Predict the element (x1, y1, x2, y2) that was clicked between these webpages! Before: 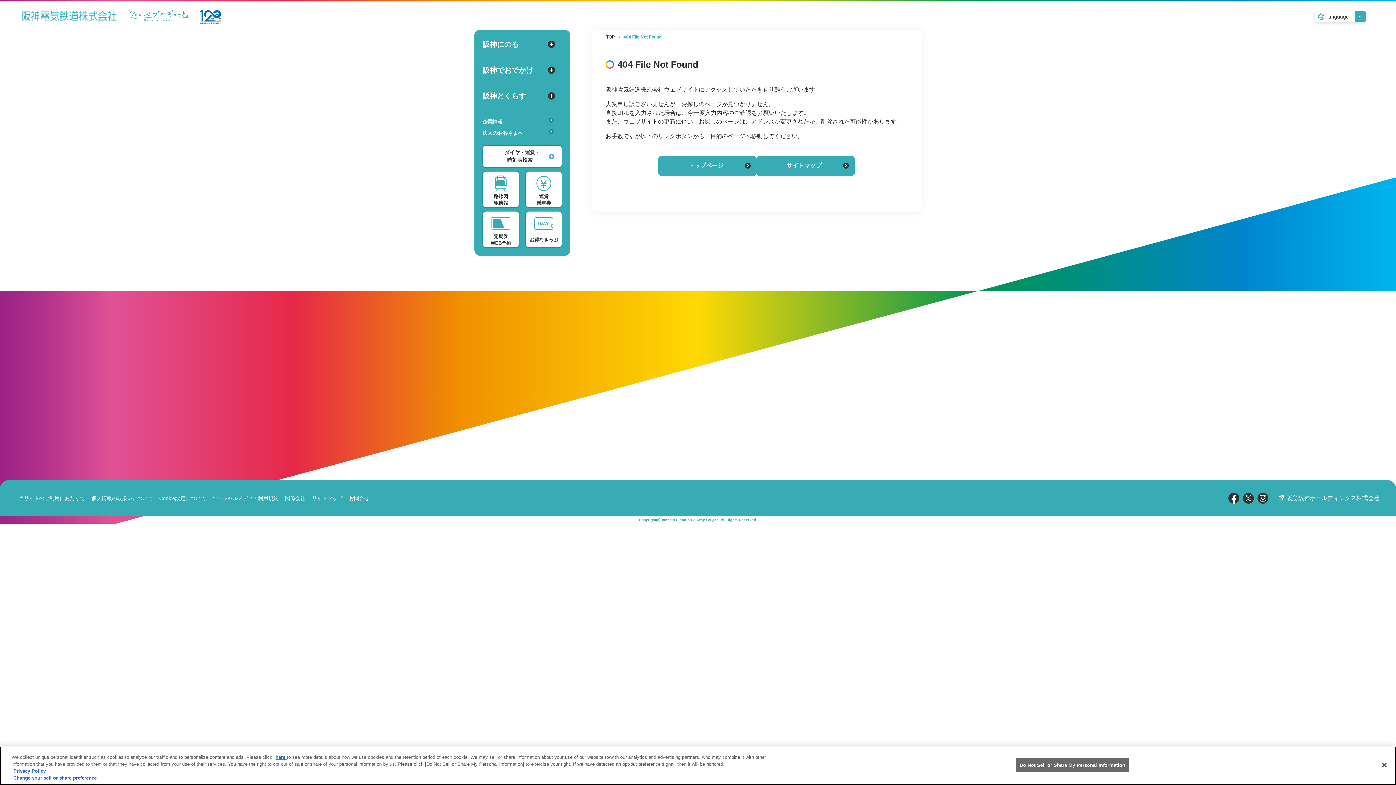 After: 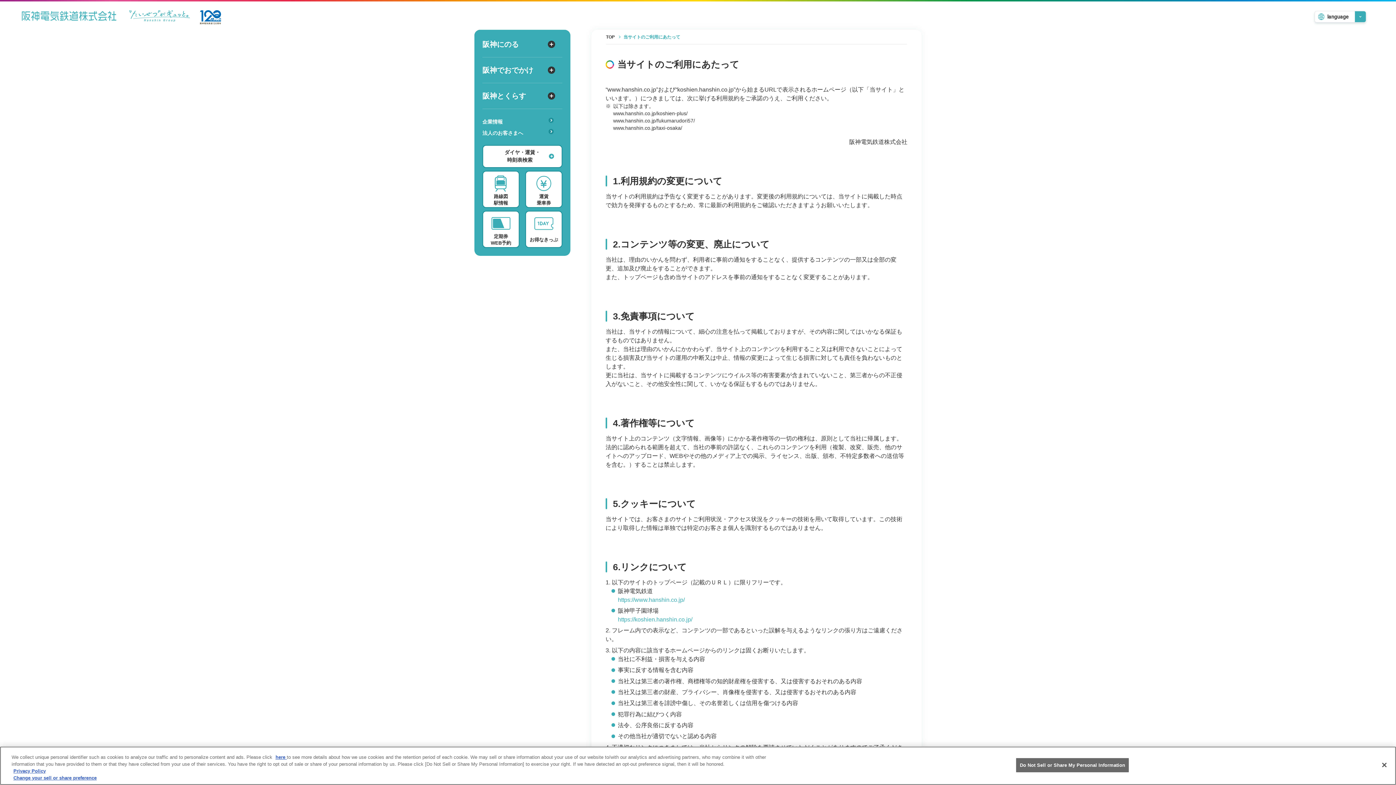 Action: bbox: (18, 495, 85, 501) label: 当サイトのご利用にあたって